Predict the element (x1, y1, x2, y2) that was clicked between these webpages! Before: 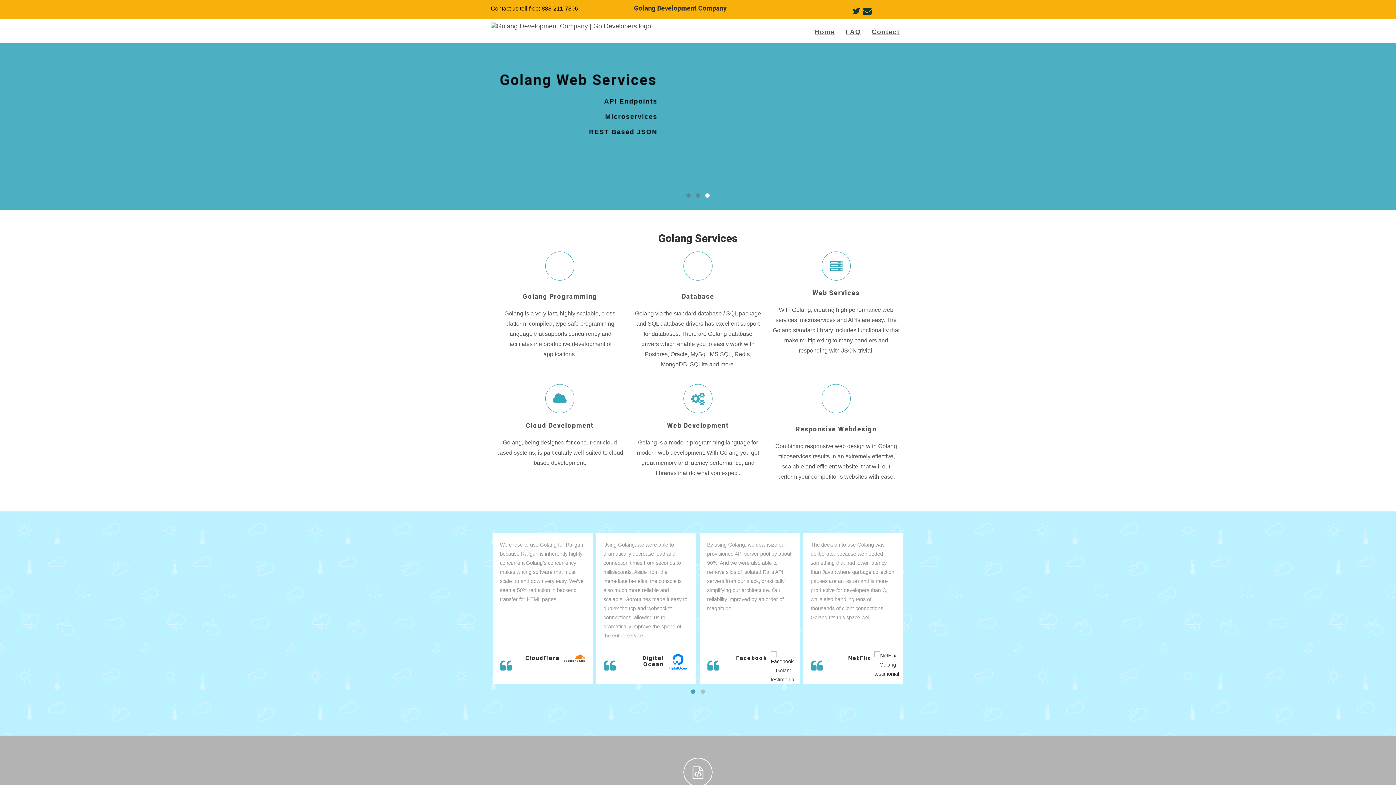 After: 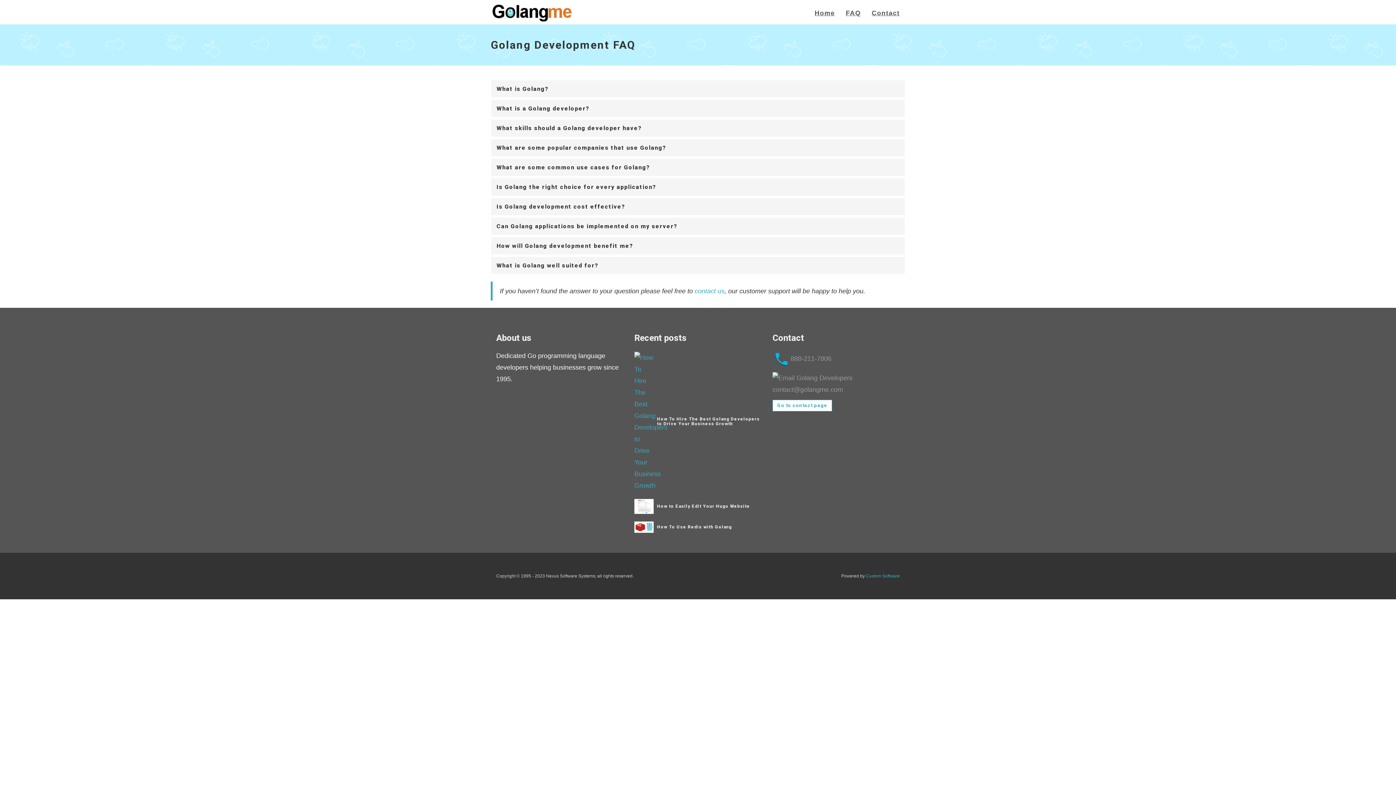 Action: label: FAQ bbox: (840, 18, 866, 43)